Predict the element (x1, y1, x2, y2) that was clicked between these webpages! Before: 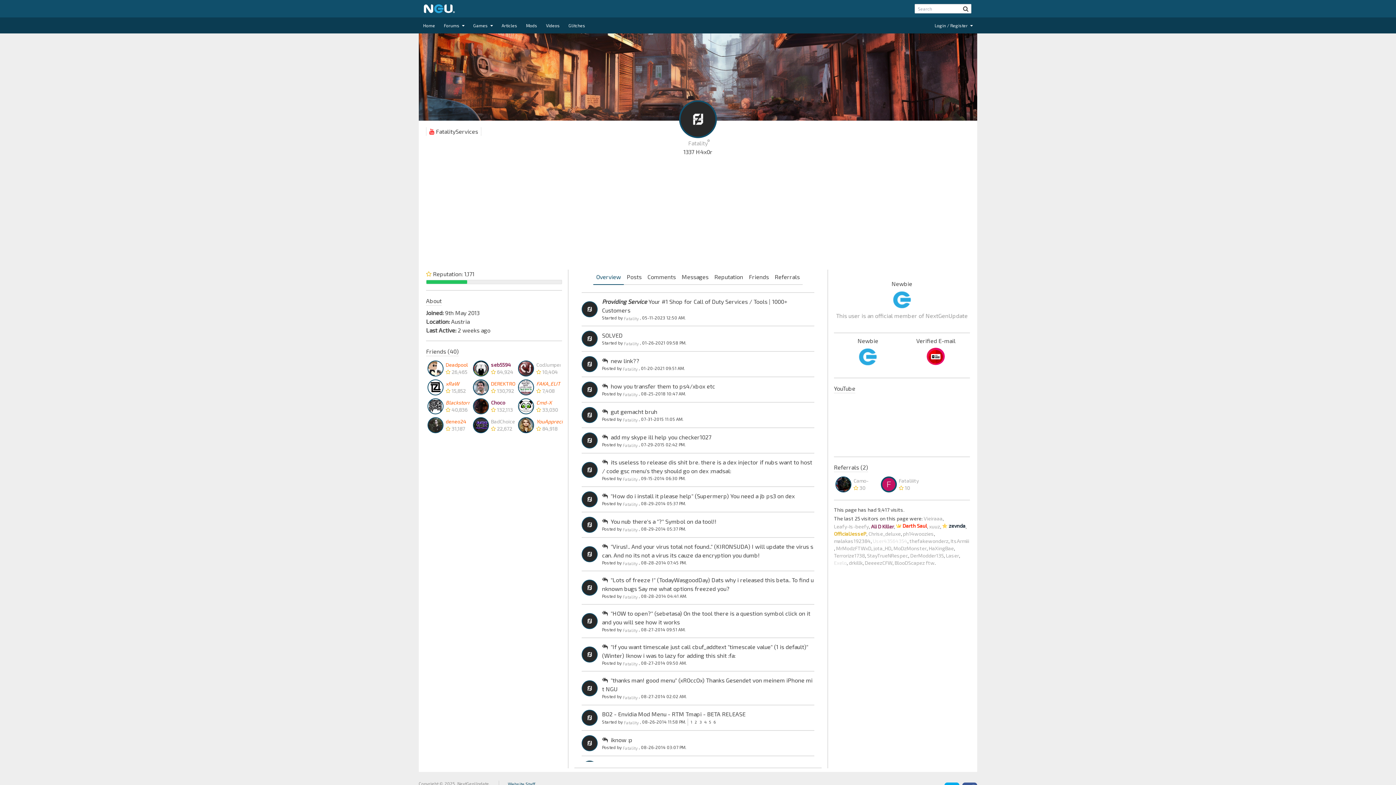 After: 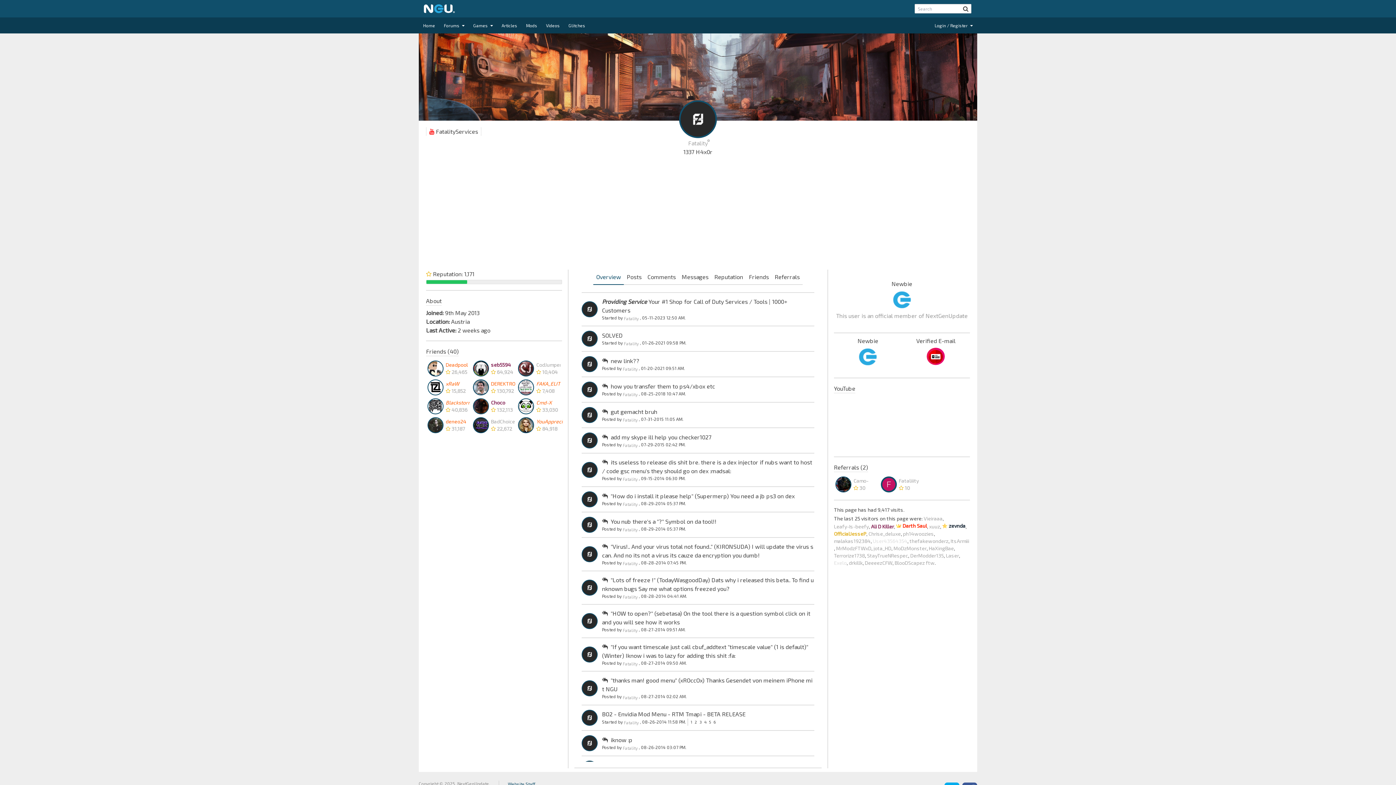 Action: label: Search bbox: (961, 2, 970, 14)